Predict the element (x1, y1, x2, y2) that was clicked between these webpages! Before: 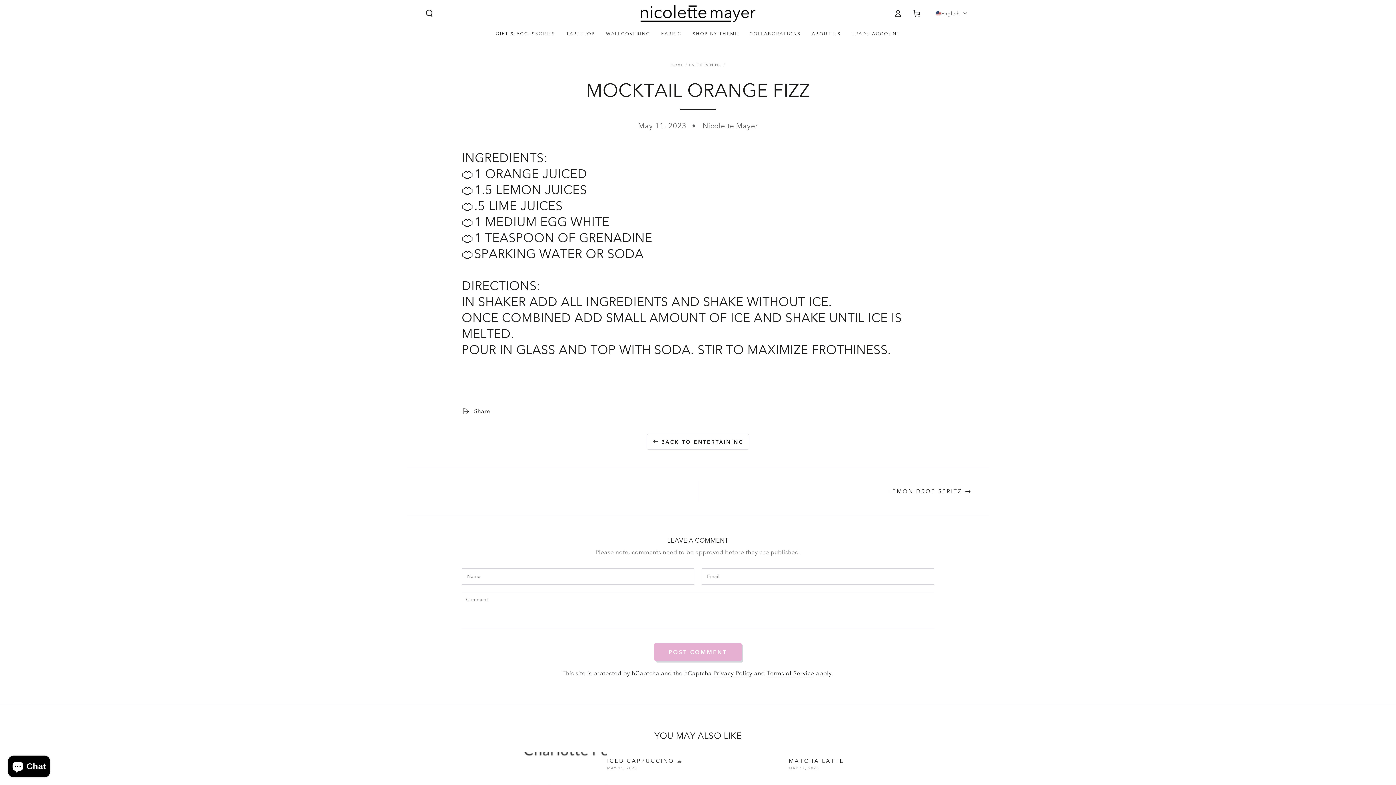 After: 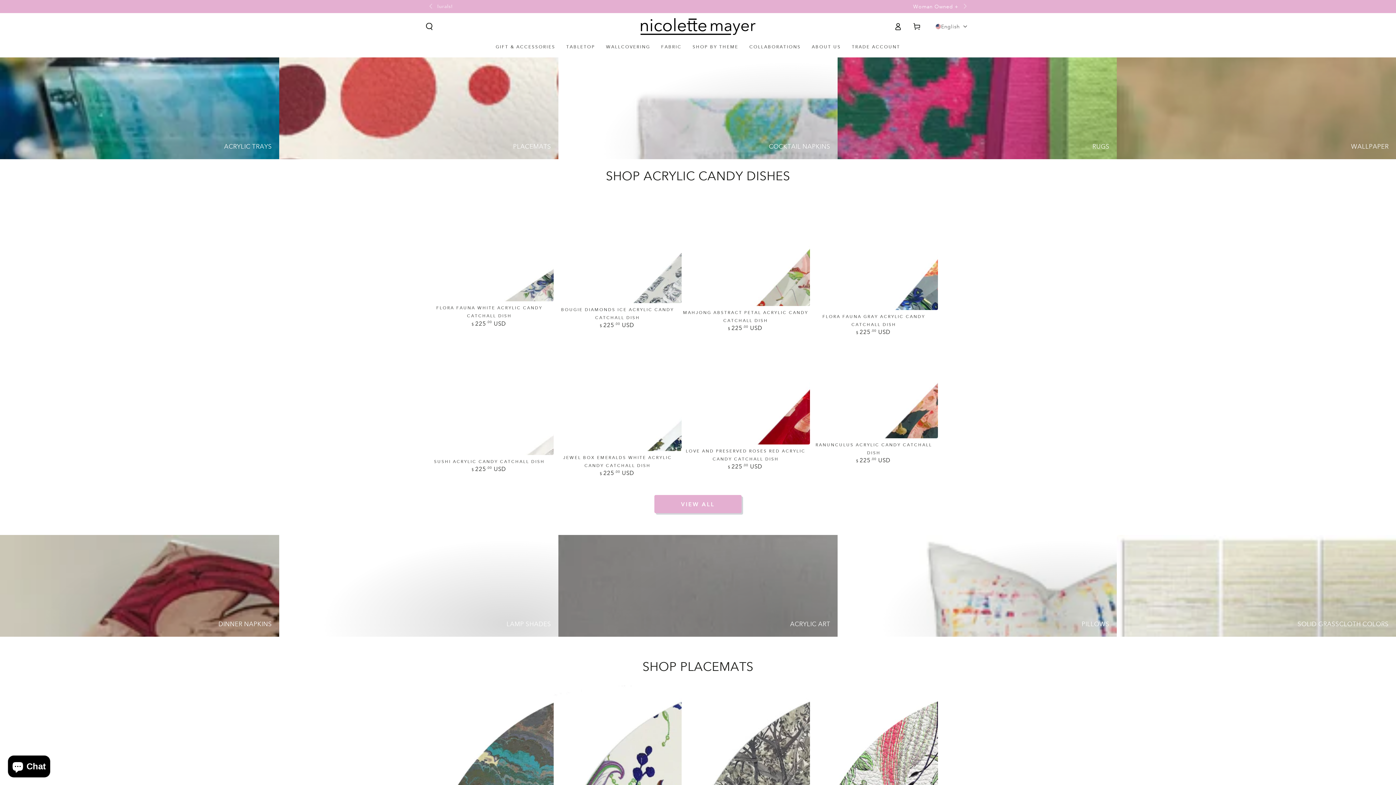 Action: bbox: (640, 5, 755, 21)